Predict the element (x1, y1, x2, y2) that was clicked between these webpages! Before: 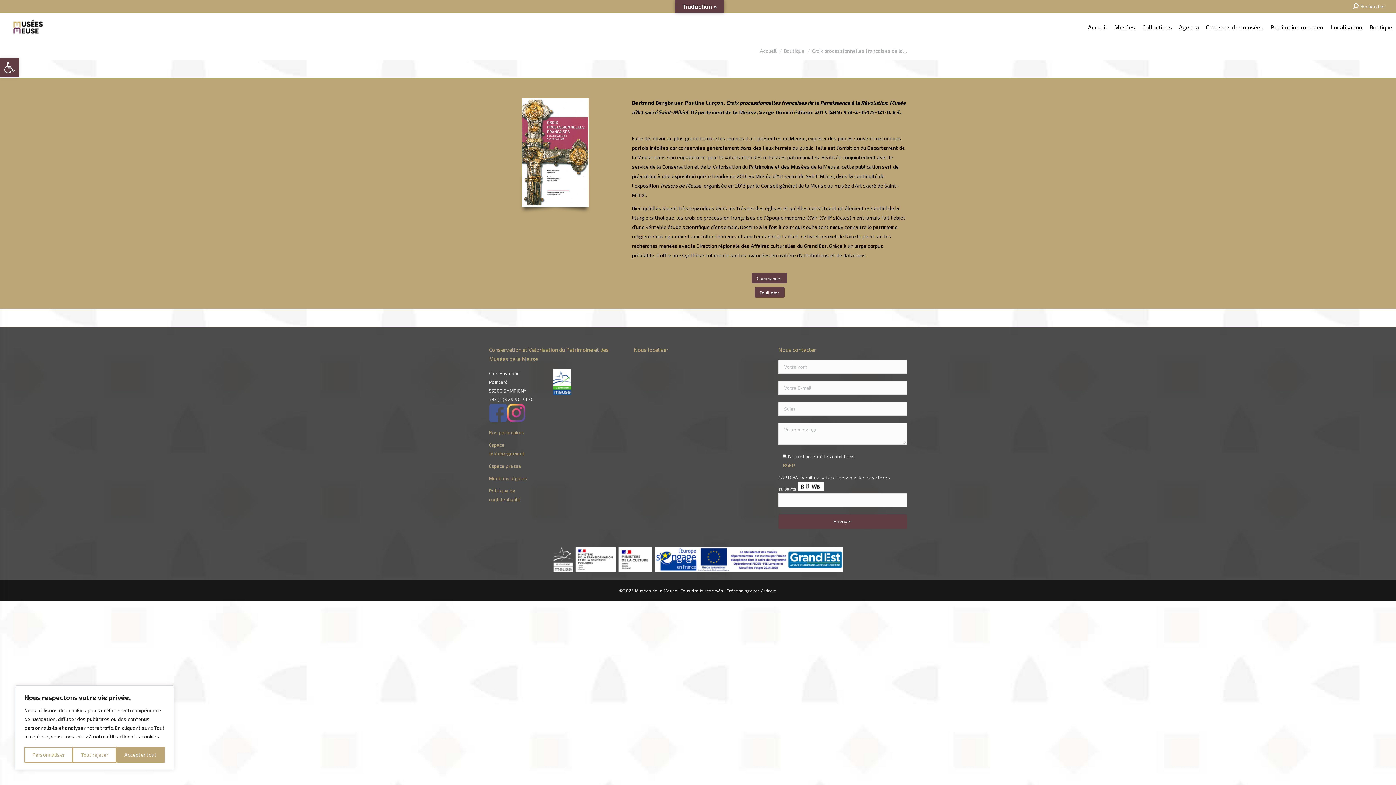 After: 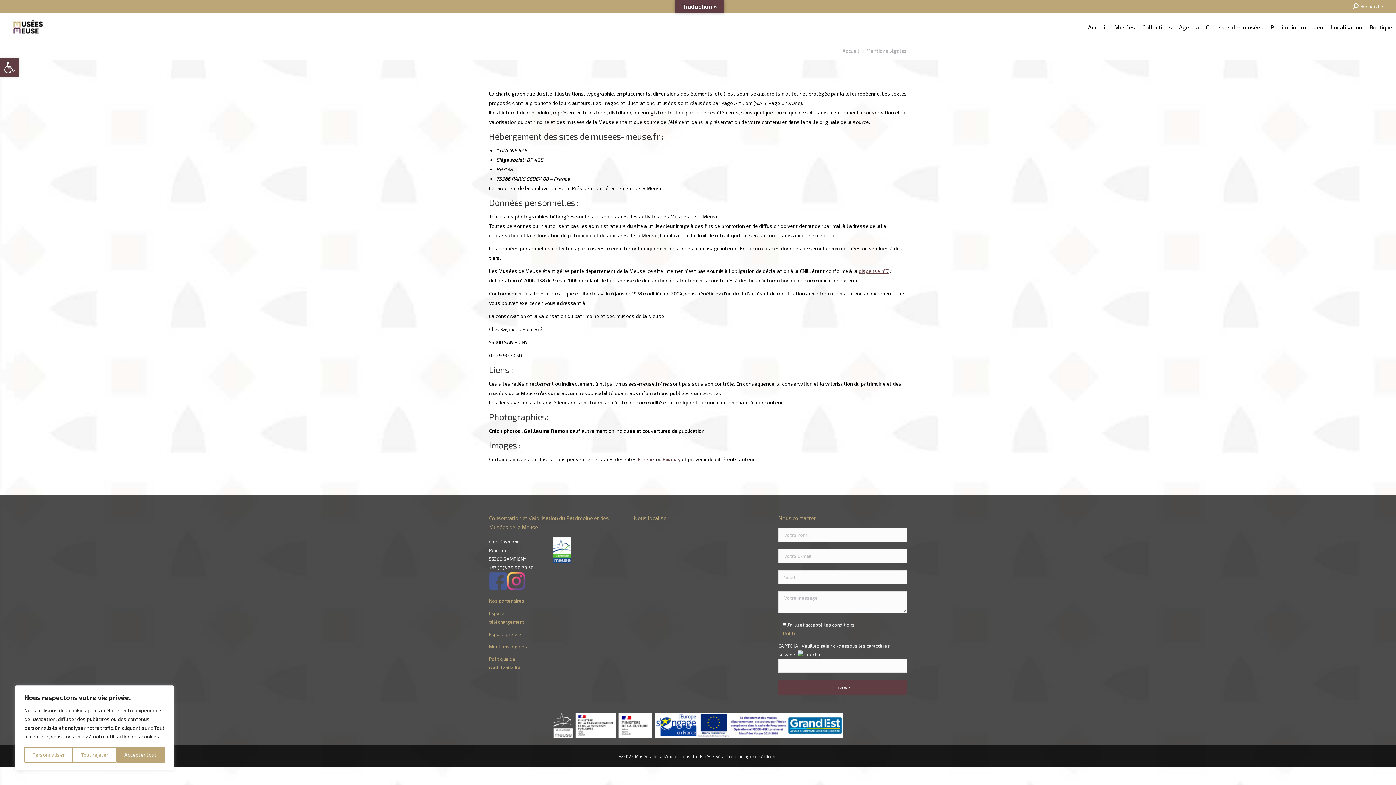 Action: bbox: (489, 475, 527, 481) label: Mentions légales